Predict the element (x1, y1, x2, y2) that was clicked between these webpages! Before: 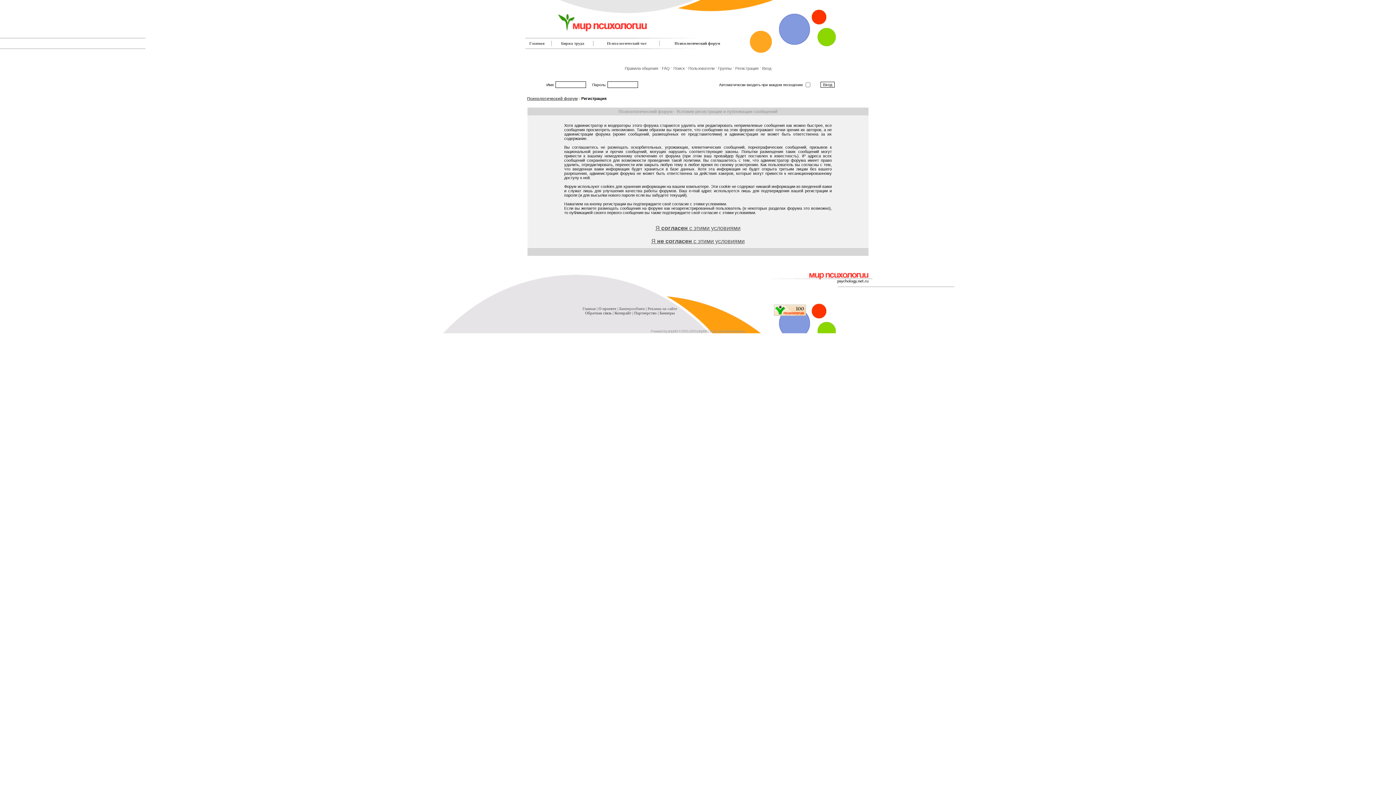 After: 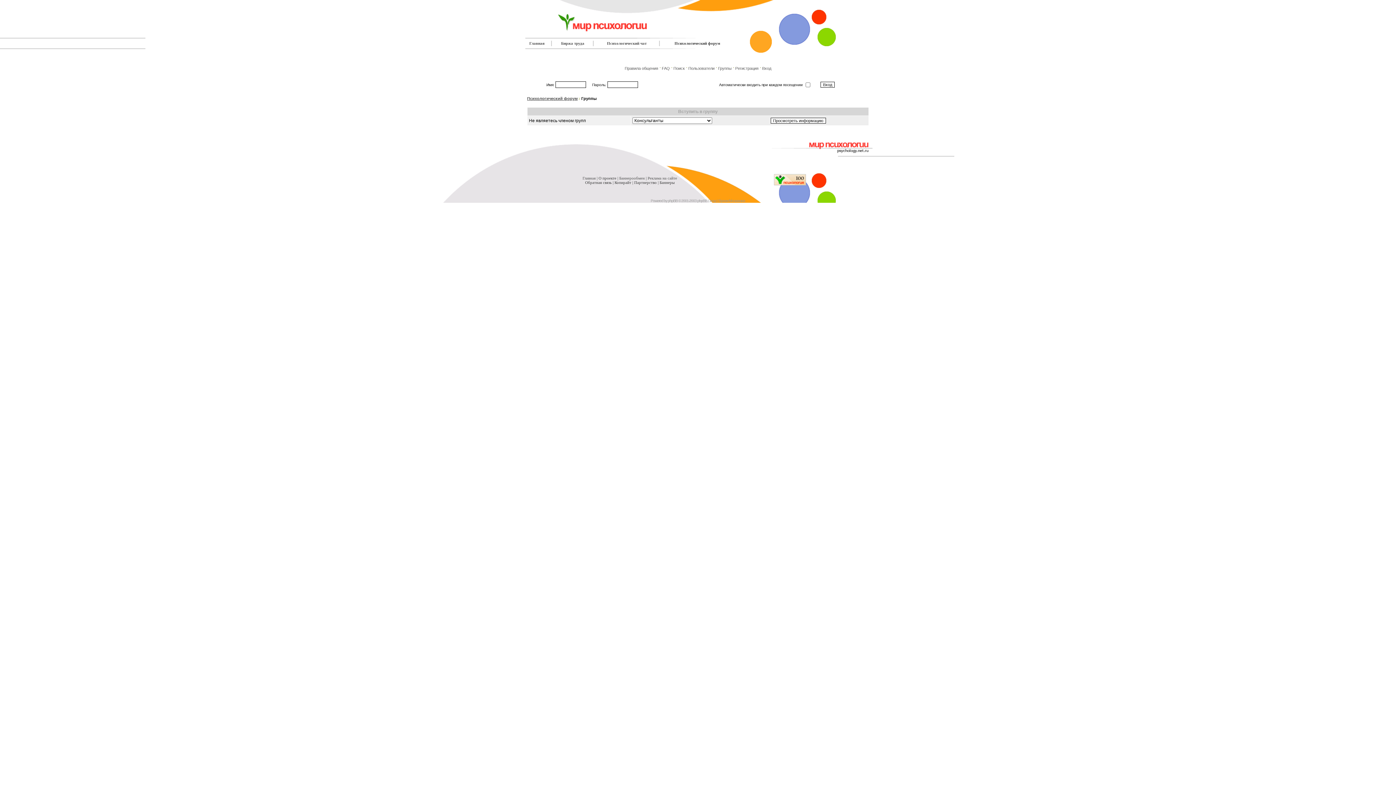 Action: label: Группы bbox: (718, 66, 731, 70)